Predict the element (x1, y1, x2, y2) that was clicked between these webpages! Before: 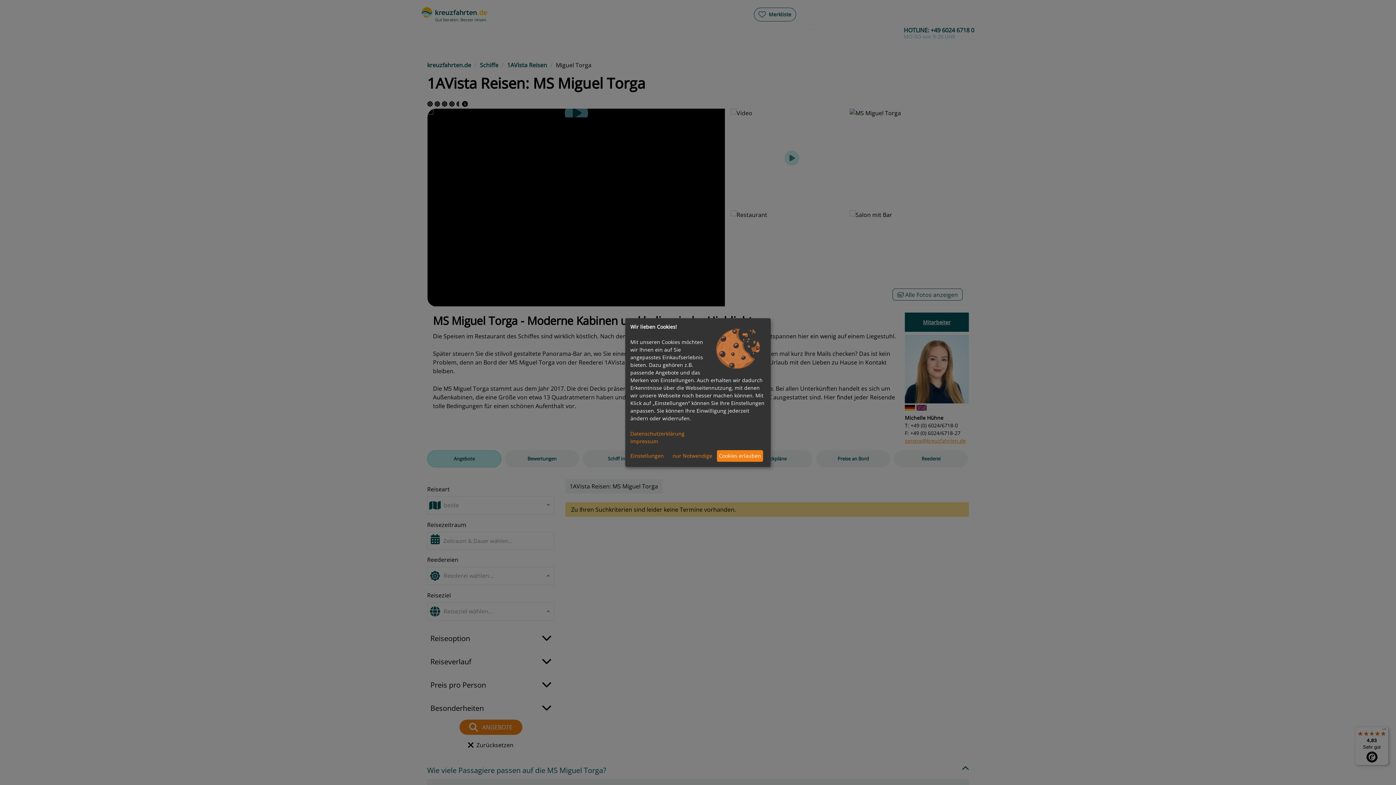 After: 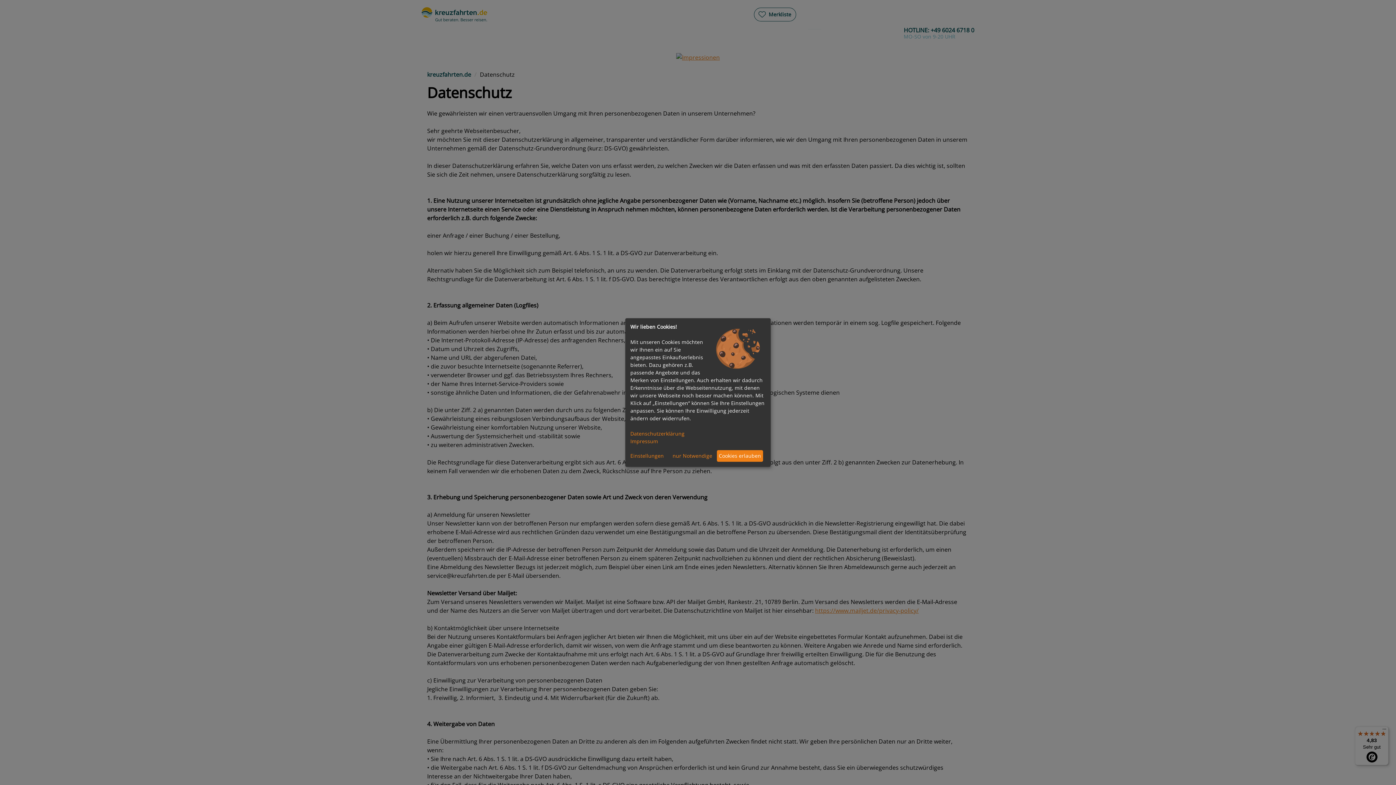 Action: bbox: (630, 430, 684, 437) label: Datenschutzerklärung